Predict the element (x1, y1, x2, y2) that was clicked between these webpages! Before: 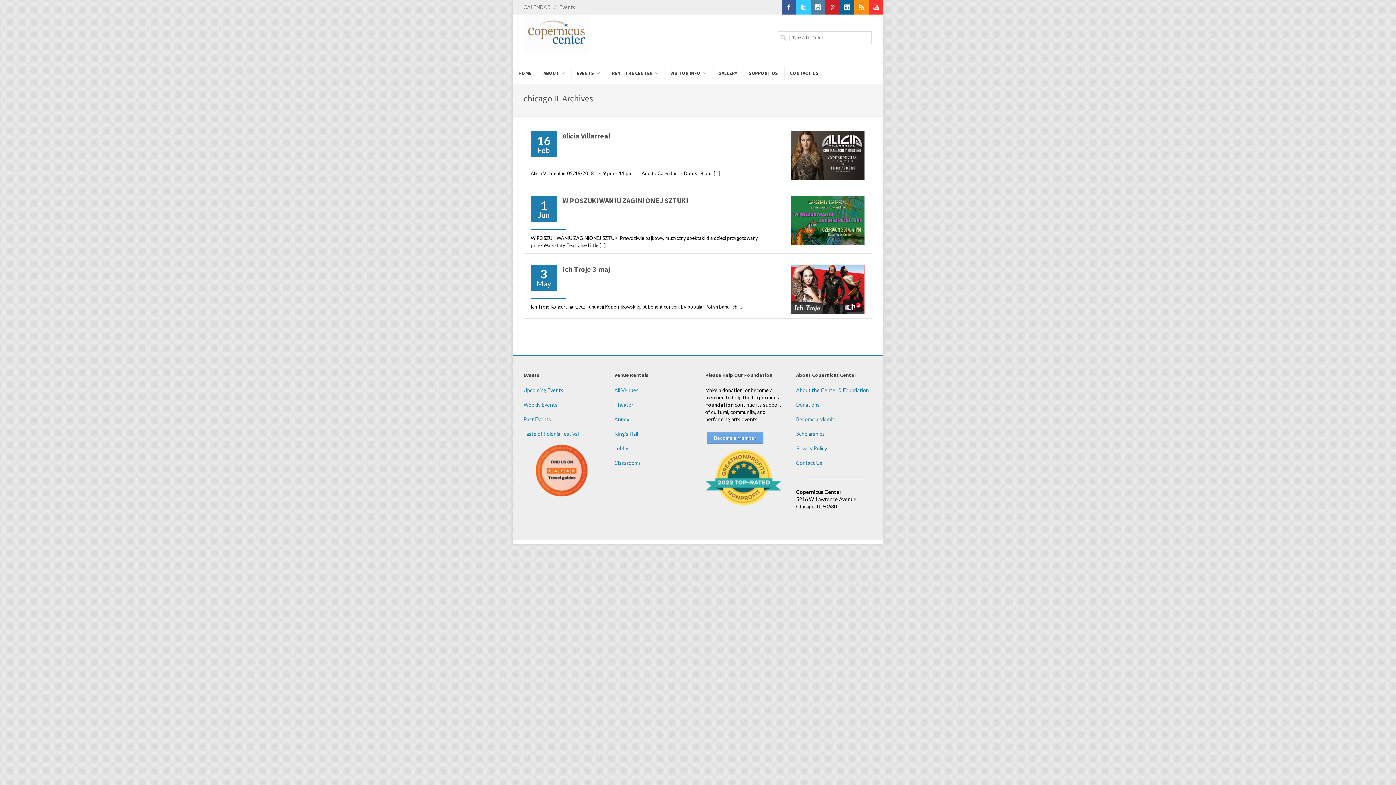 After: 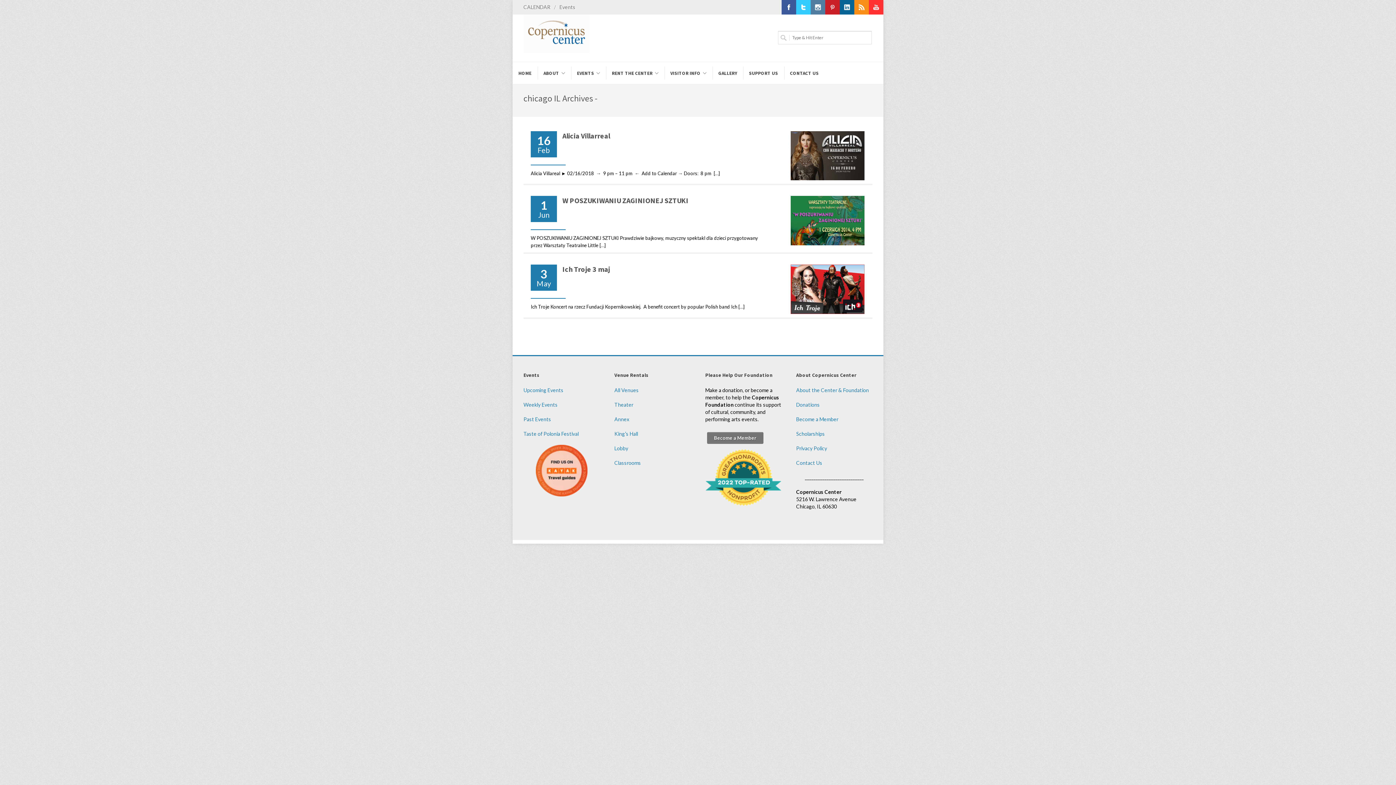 Action: label: Become a Member bbox: (707, 432, 763, 443)